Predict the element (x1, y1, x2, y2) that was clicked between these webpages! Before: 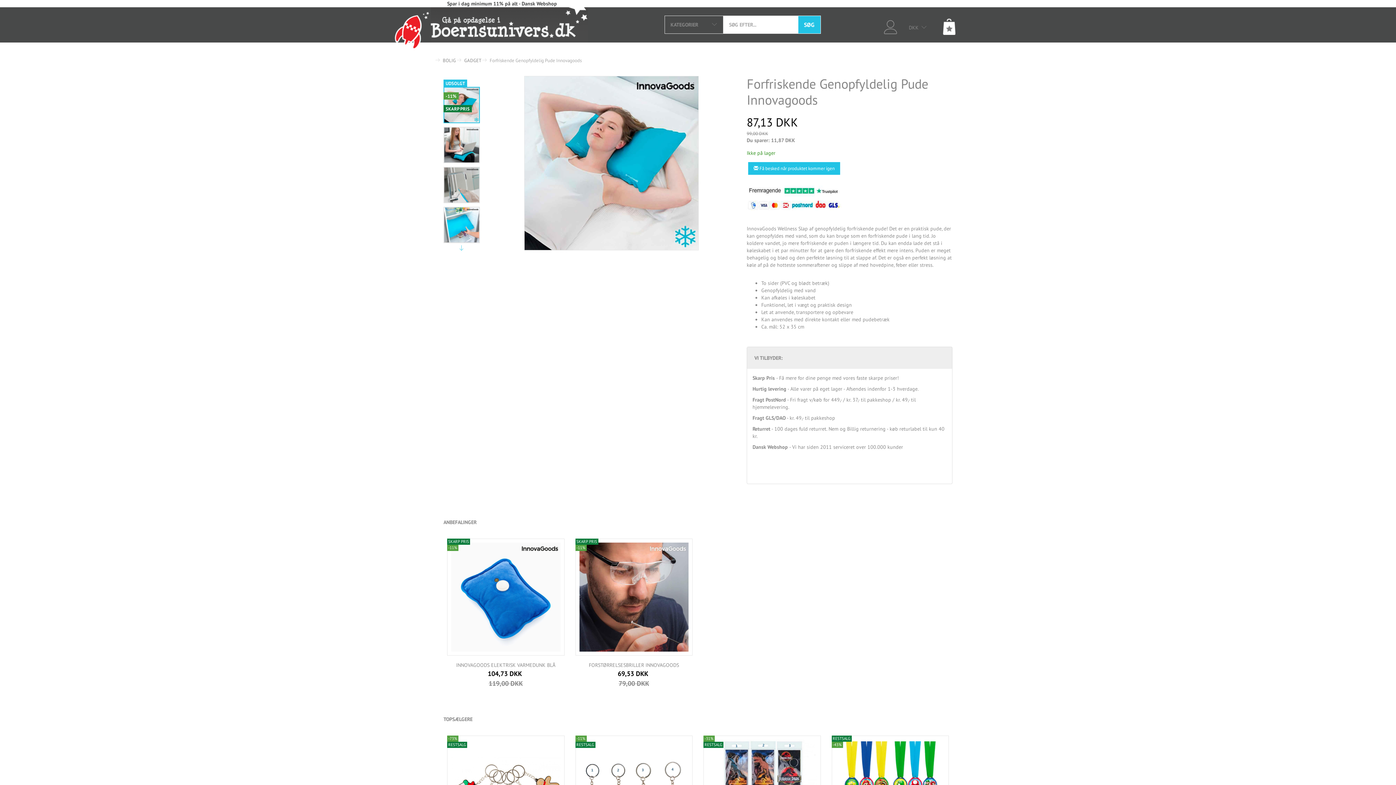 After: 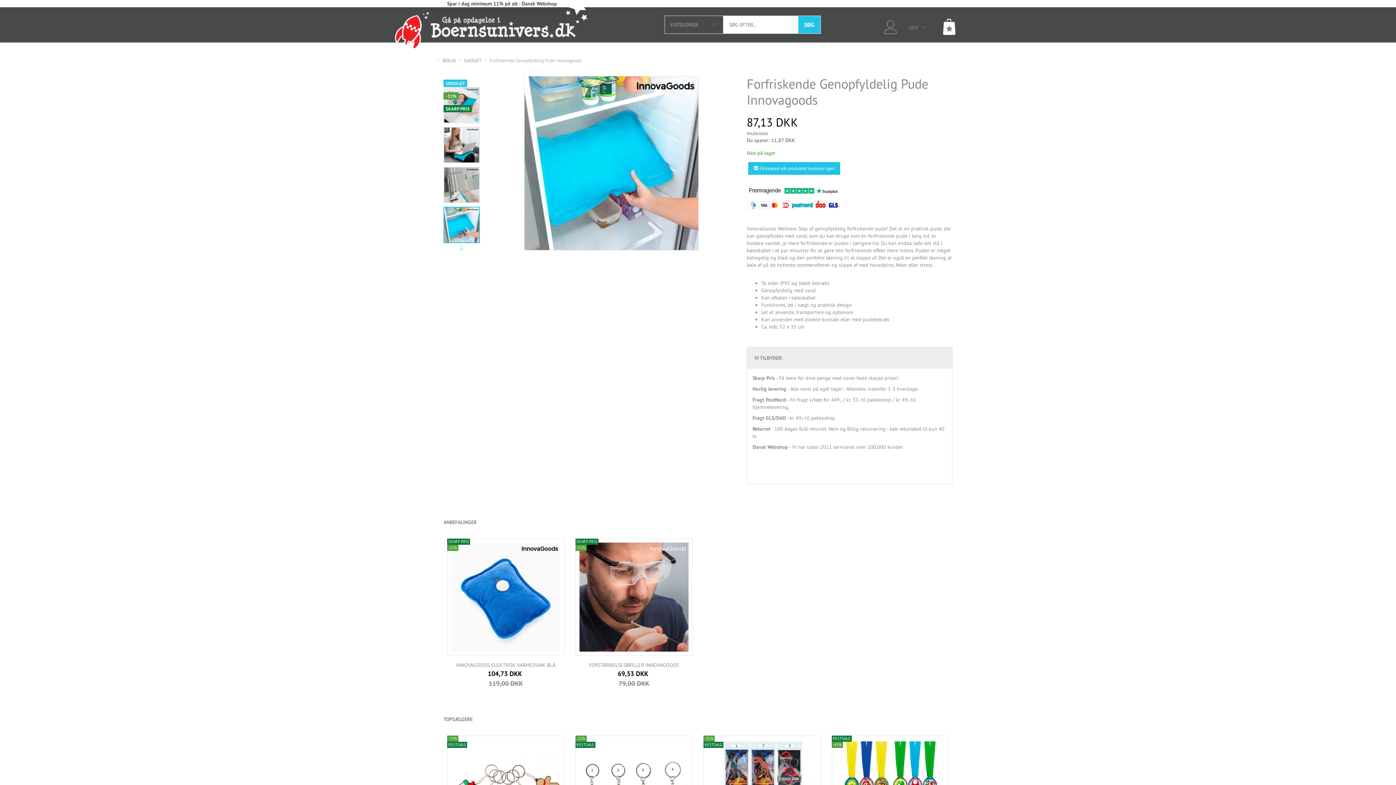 Action: bbox: (443, 206, 480, 243)